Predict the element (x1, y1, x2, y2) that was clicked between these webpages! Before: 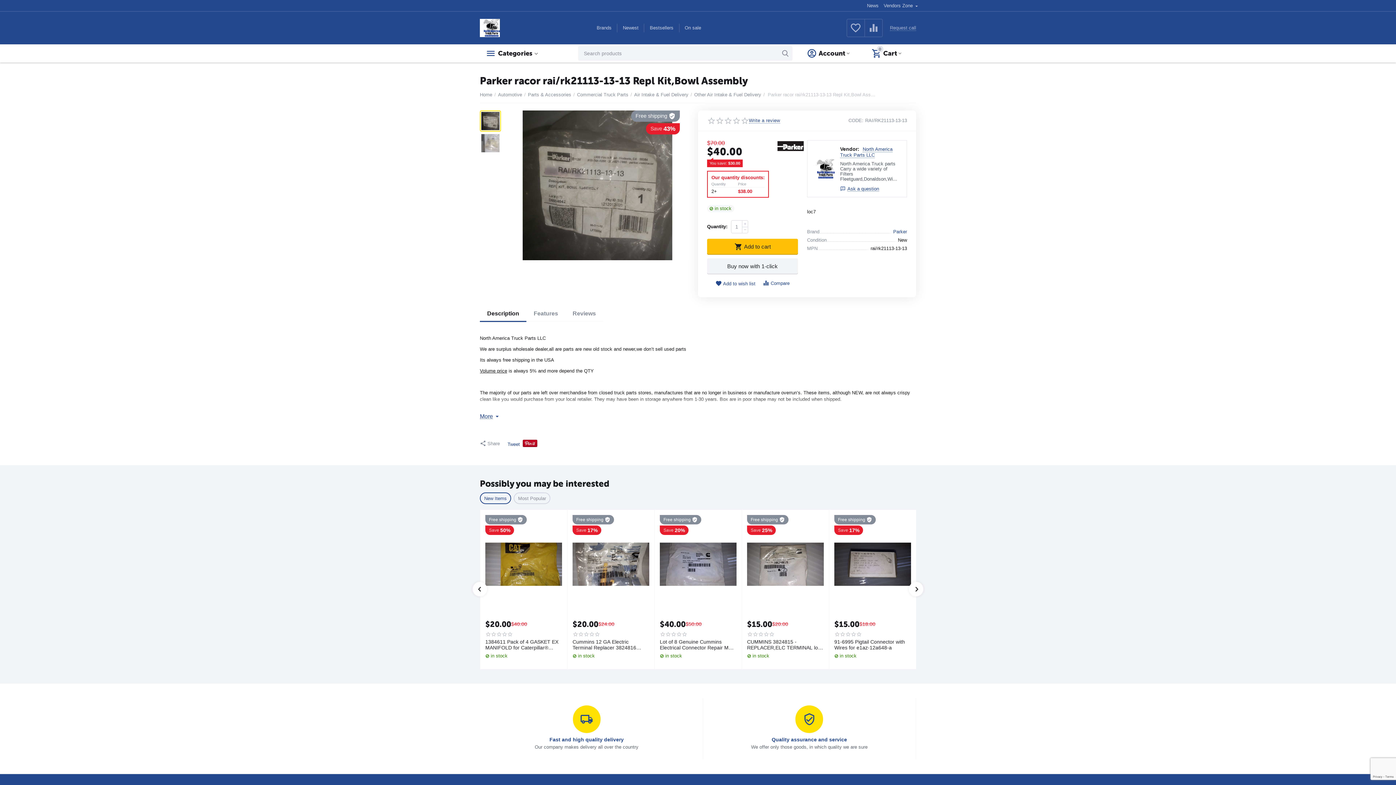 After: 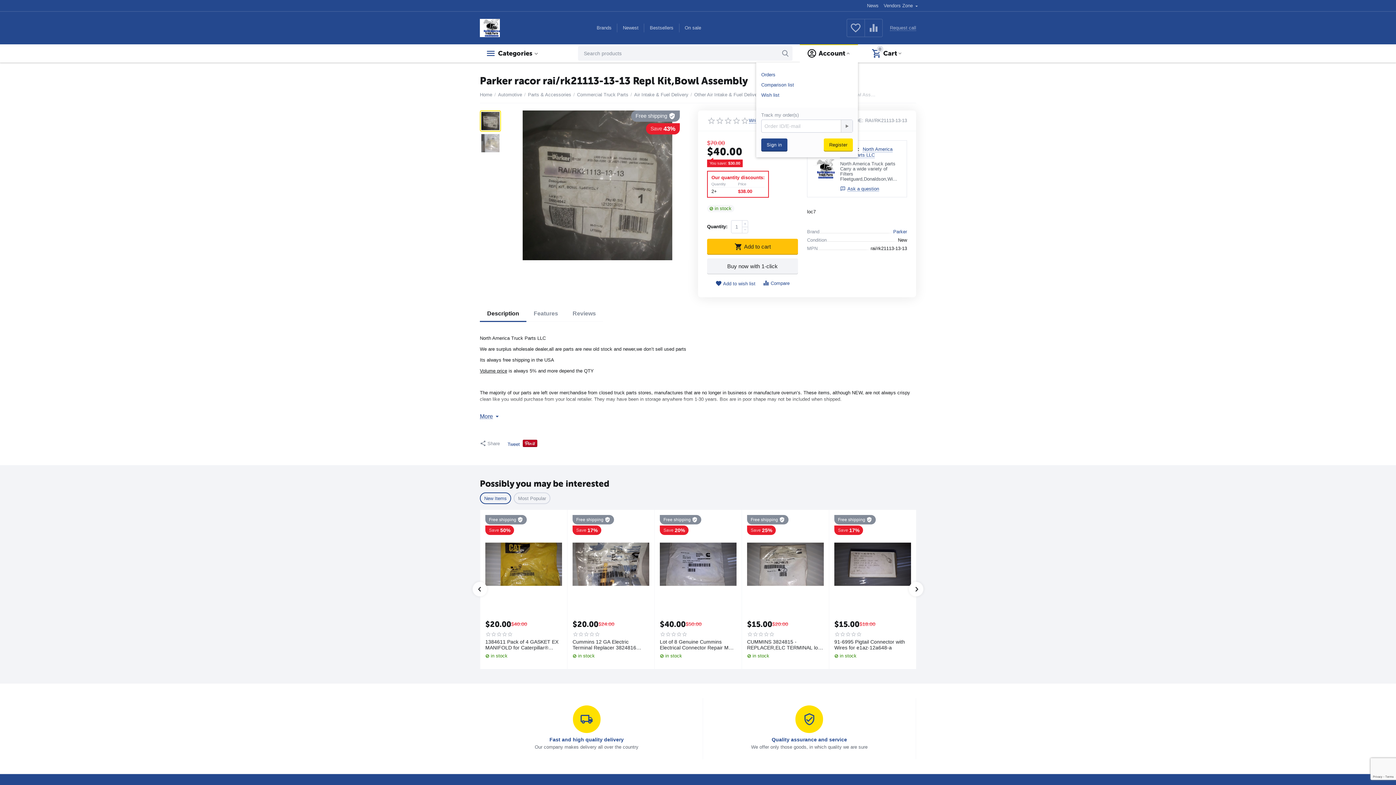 Action: bbox: (801, 48, 856, 58) label: Account